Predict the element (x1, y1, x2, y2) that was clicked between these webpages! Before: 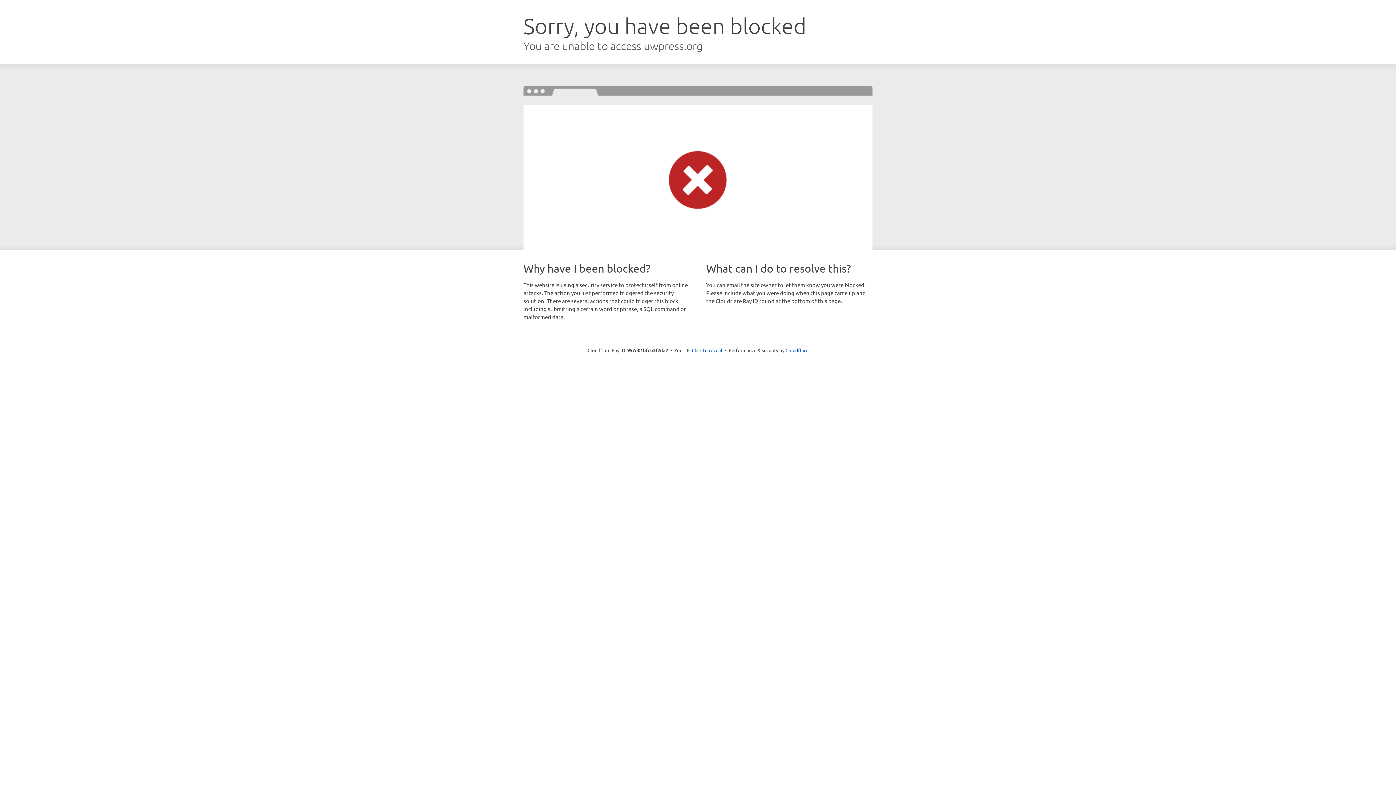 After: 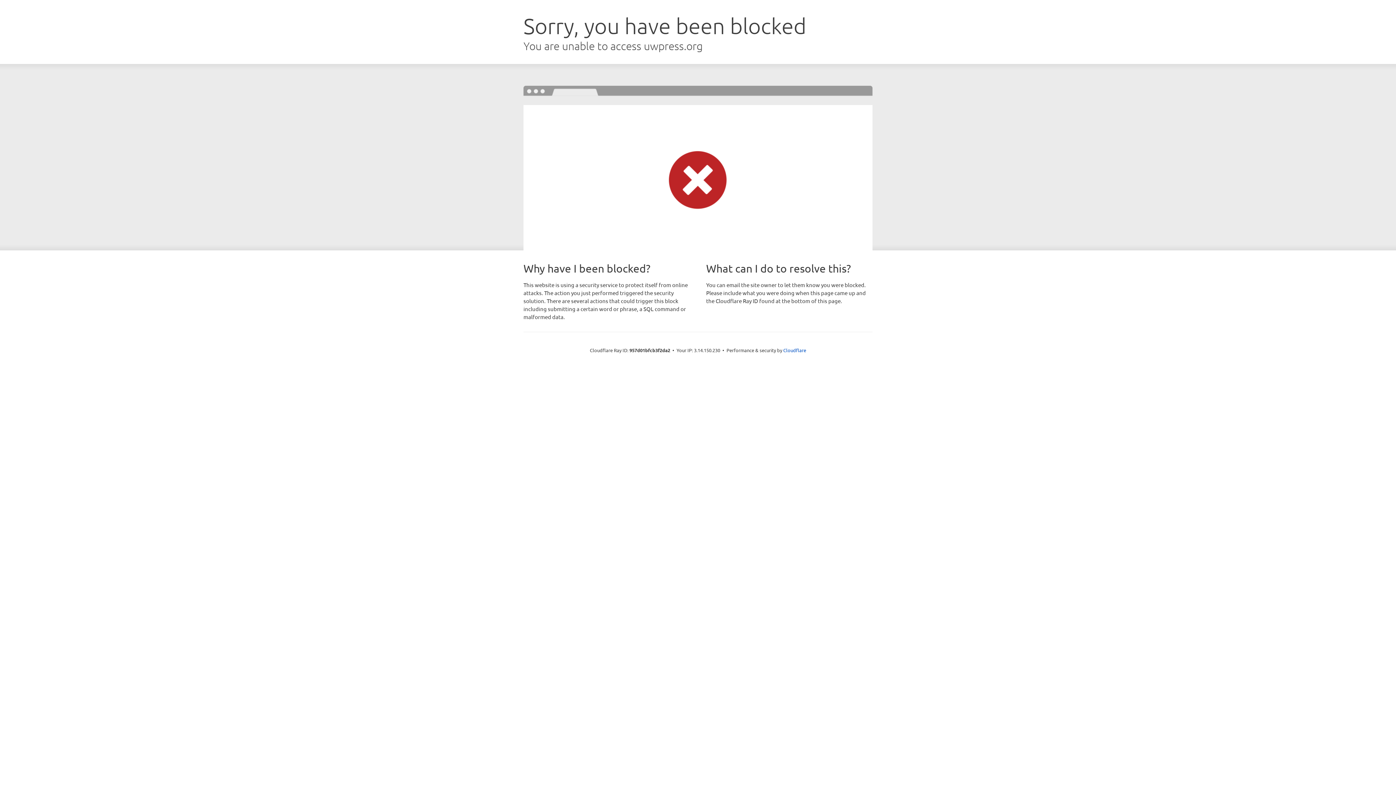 Action: bbox: (692, 346, 722, 353) label: Click to reveal